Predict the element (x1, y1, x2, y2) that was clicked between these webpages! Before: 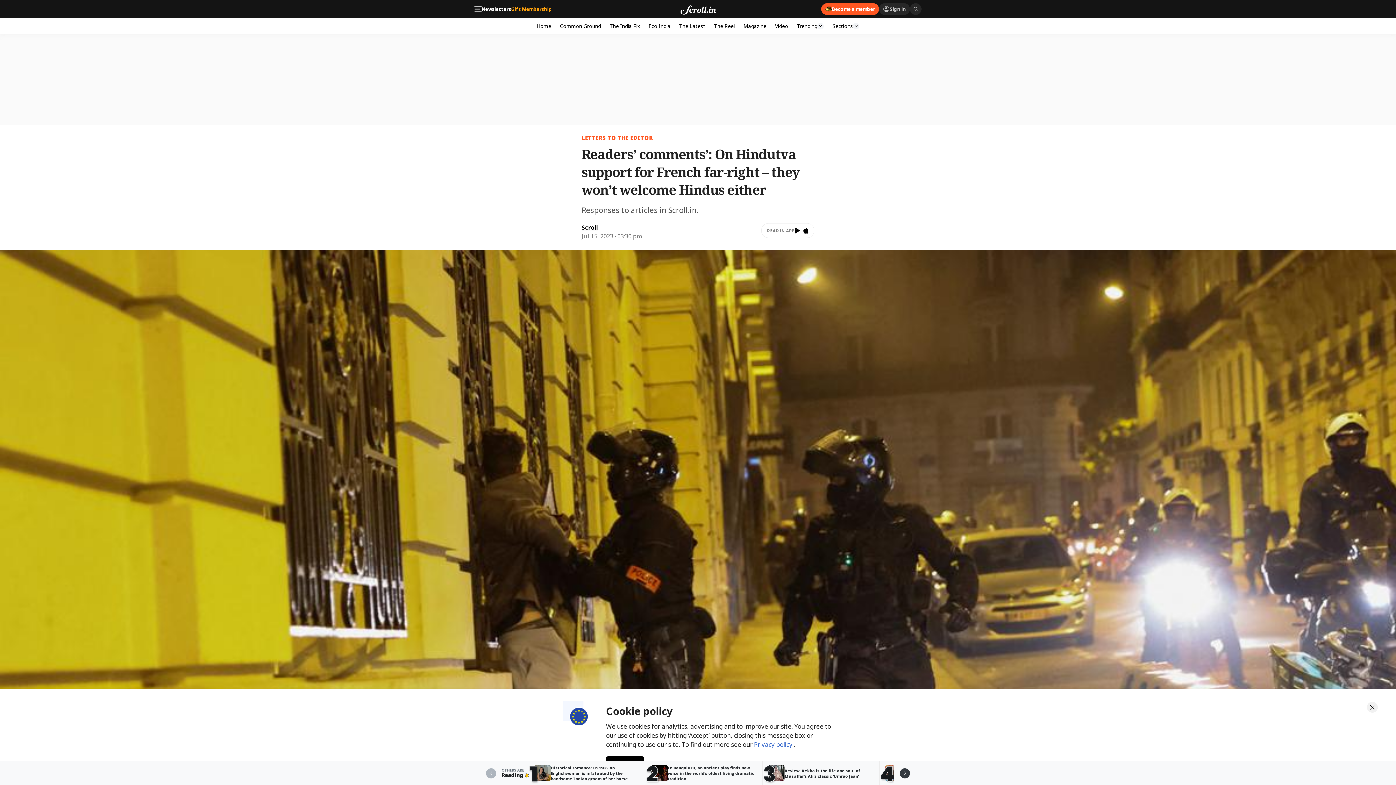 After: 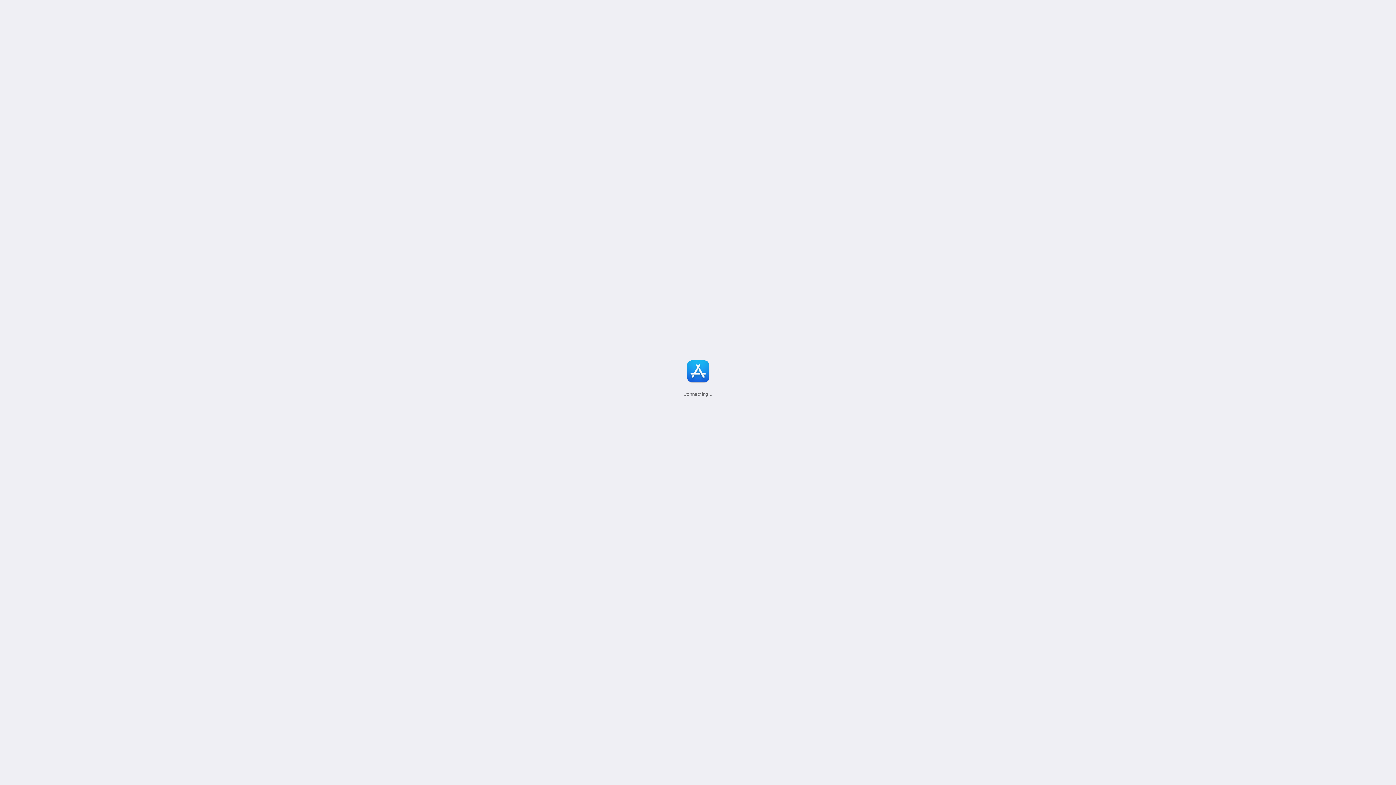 Action: bbox: (803, 227, 808, 233)